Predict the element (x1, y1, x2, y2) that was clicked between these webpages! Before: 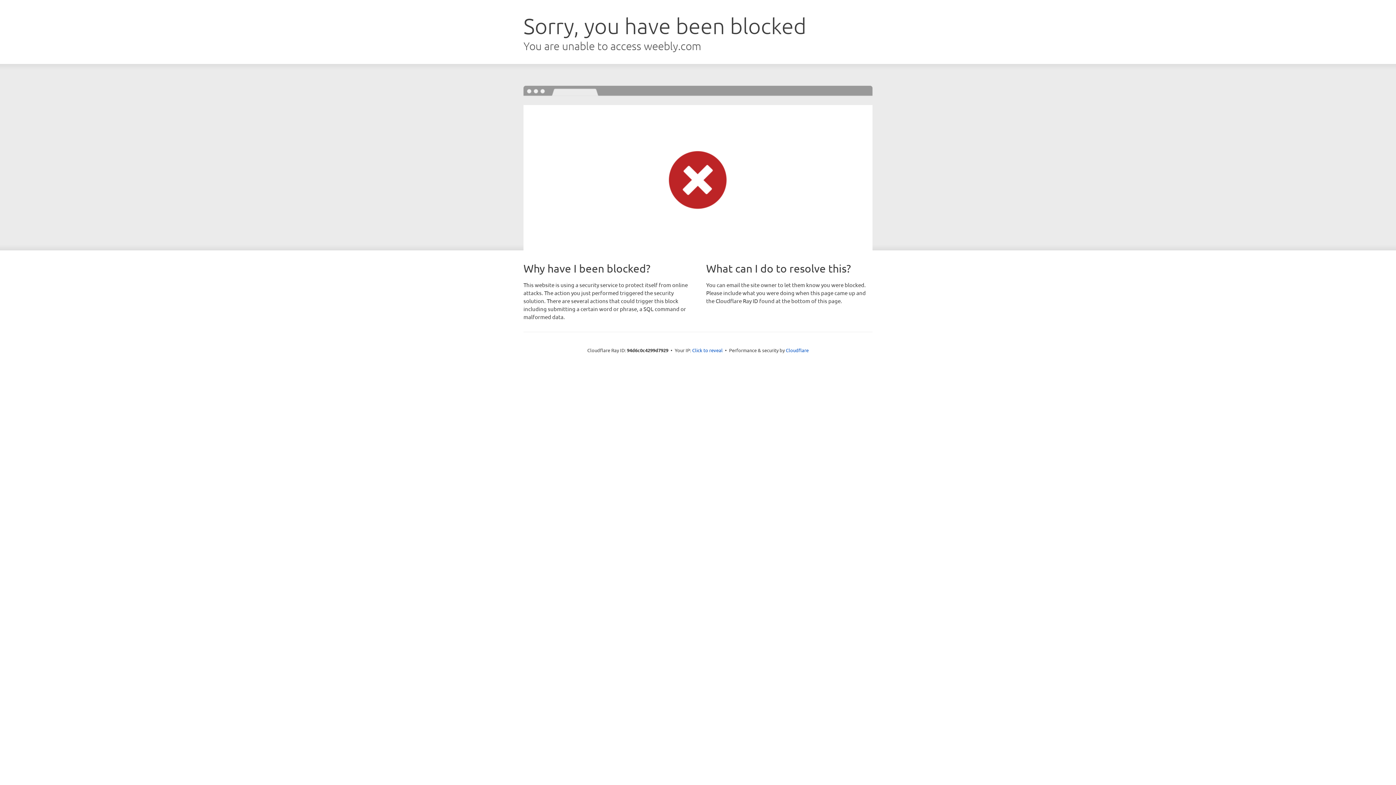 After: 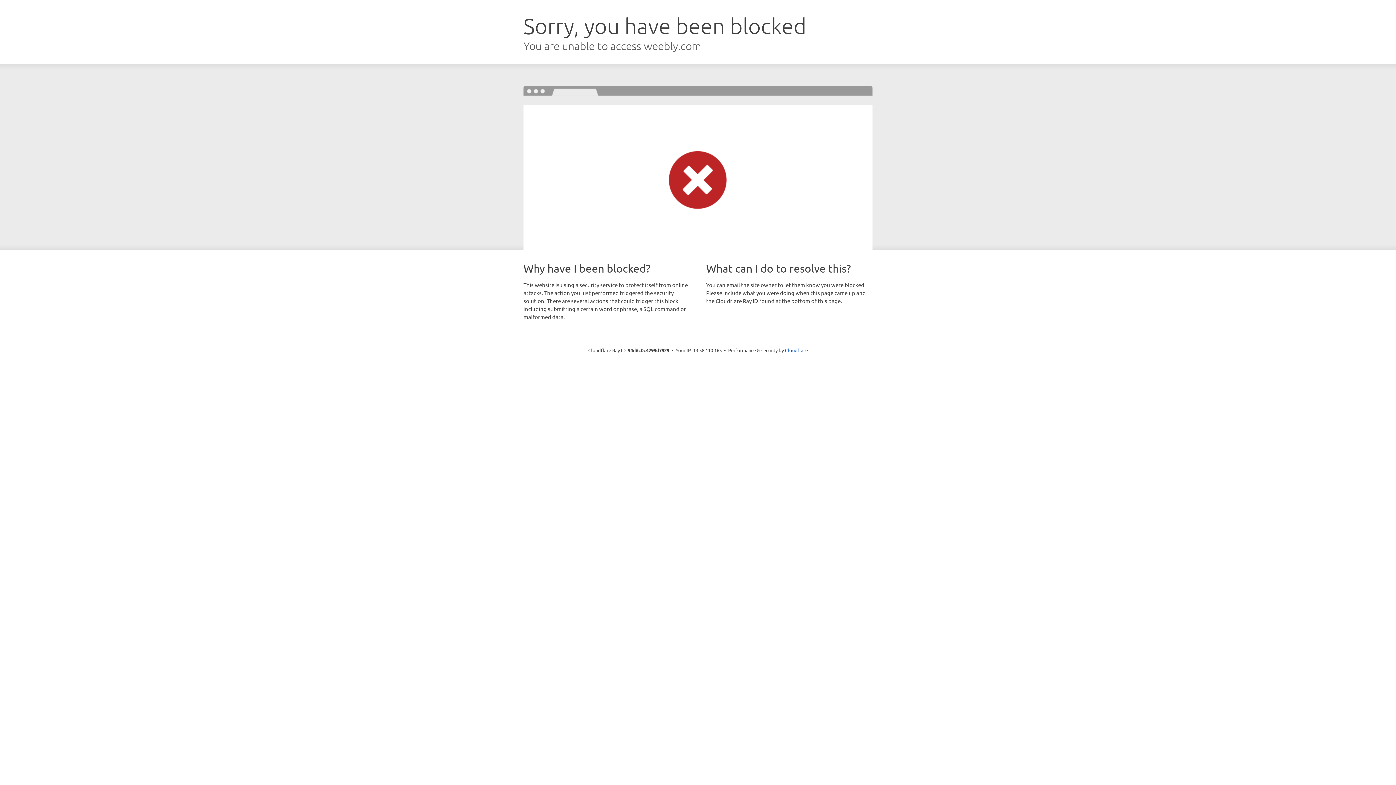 Action: bbox: (692, 346, 722, 353) label: Click to reveal